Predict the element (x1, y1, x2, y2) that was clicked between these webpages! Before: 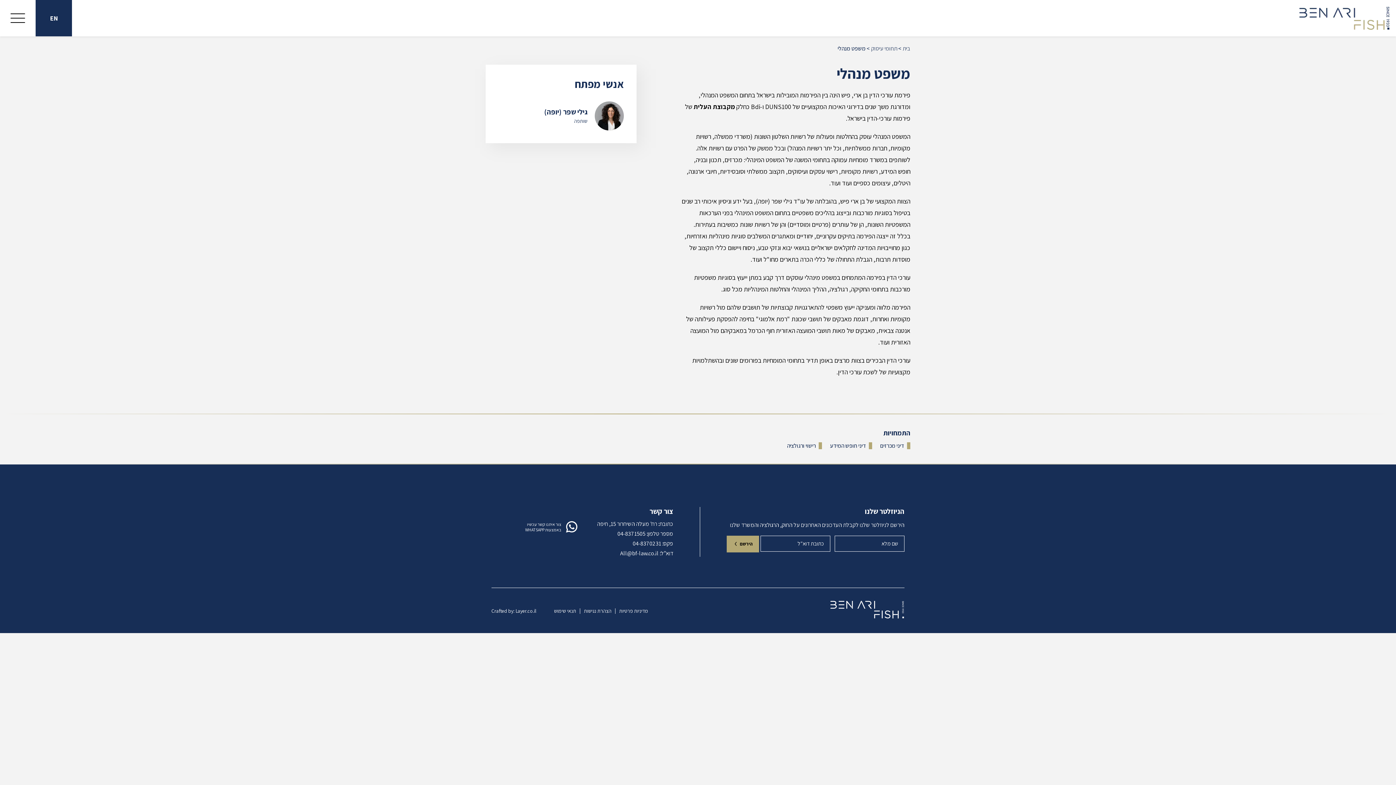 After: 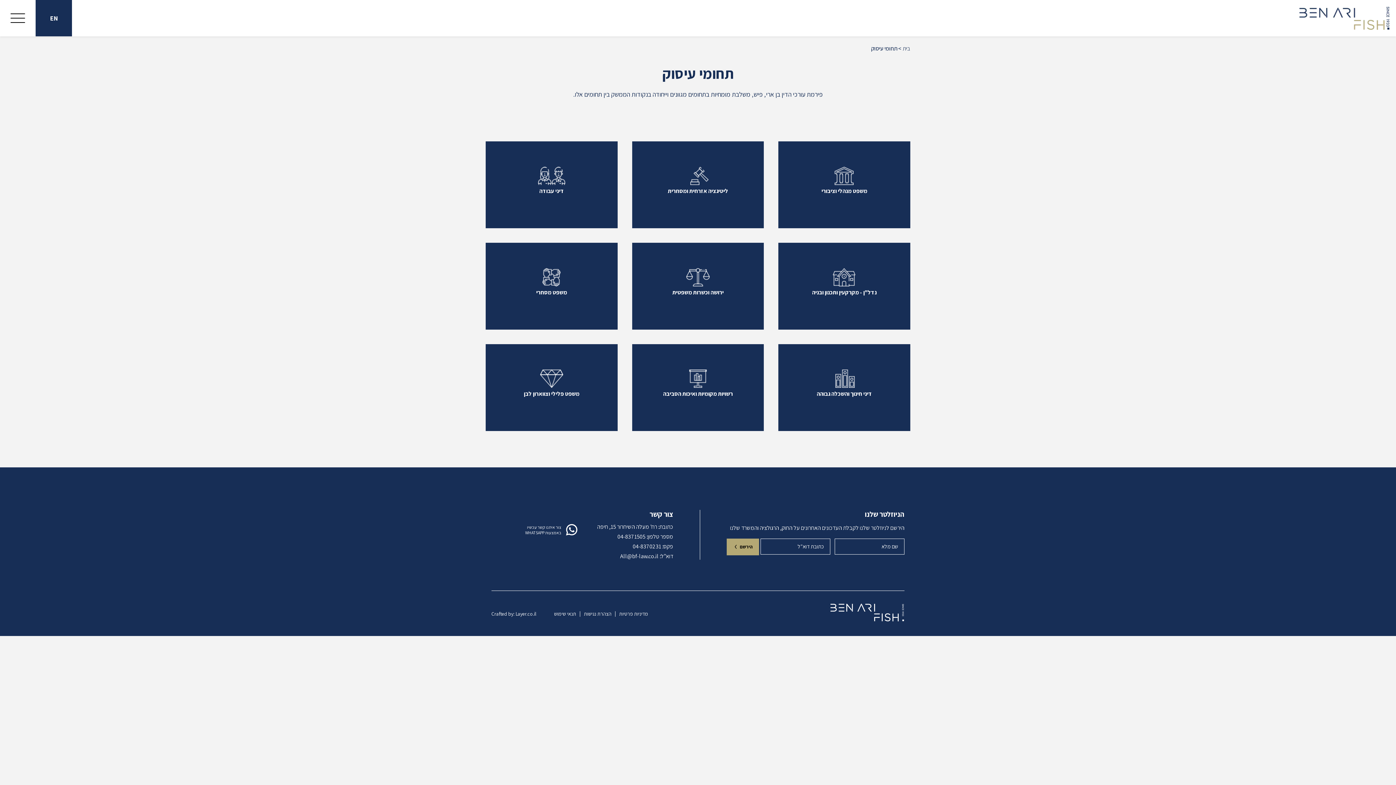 Action: bbox: (871, 44, 897, 52) label: תחומי עיסוק